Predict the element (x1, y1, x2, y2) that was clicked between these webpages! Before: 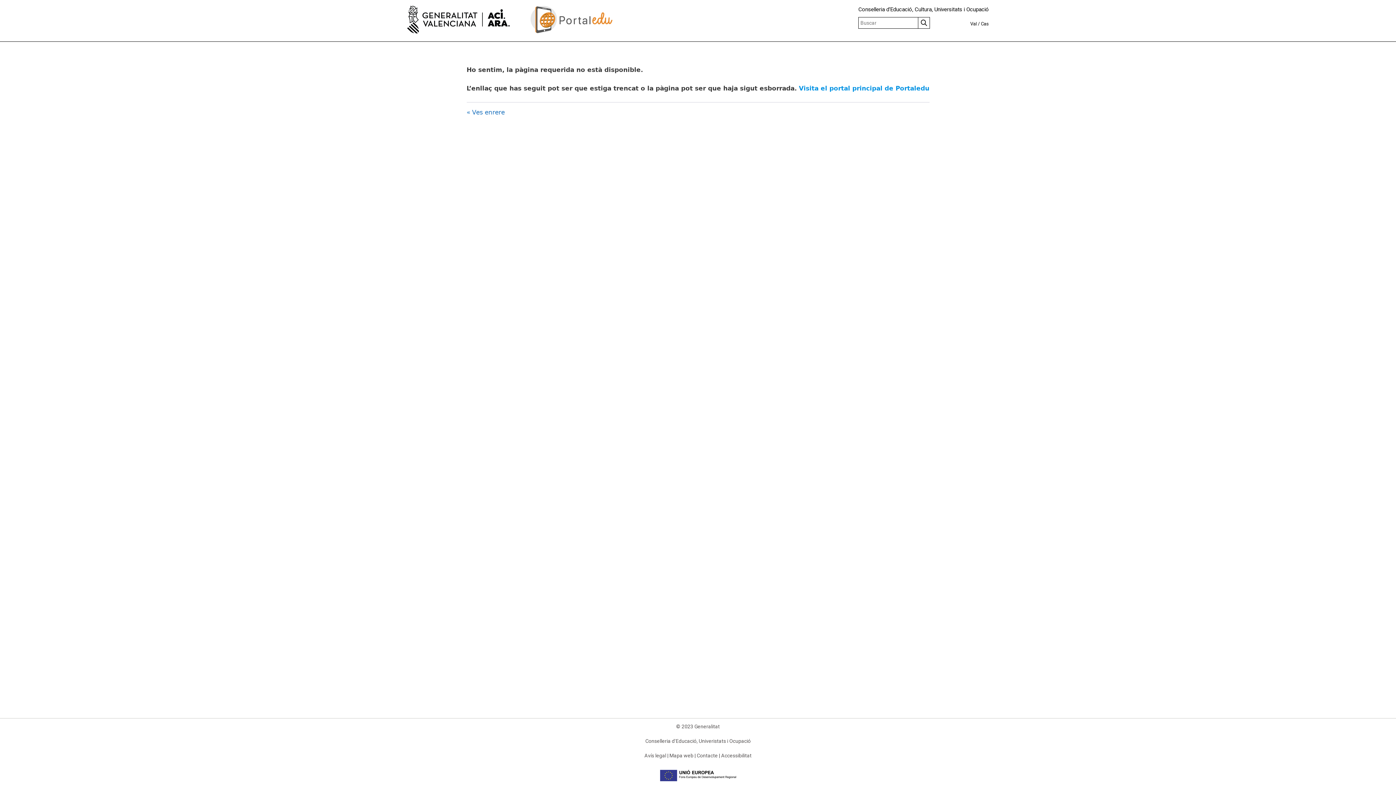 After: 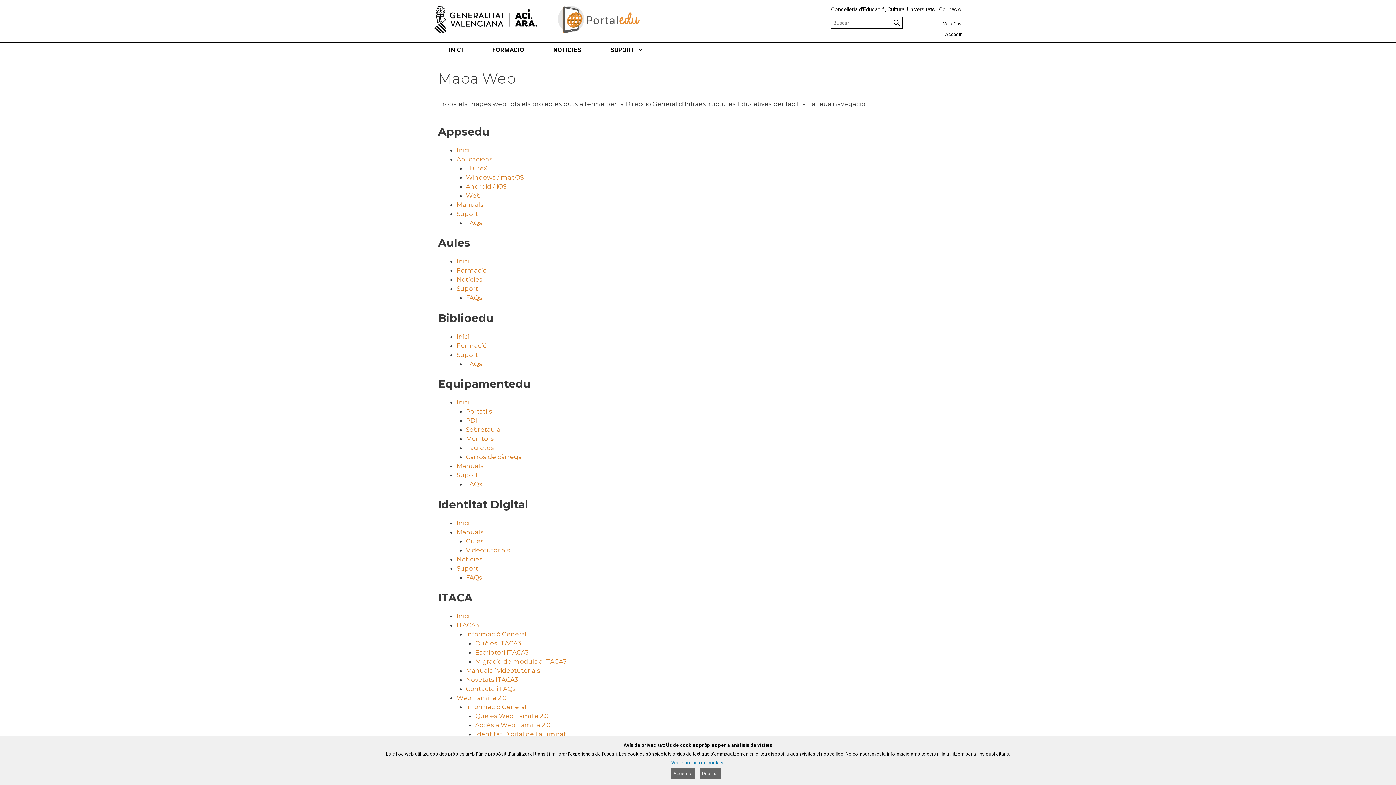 Action: label: Mapa web bbox: (669, 753, 693, 758)